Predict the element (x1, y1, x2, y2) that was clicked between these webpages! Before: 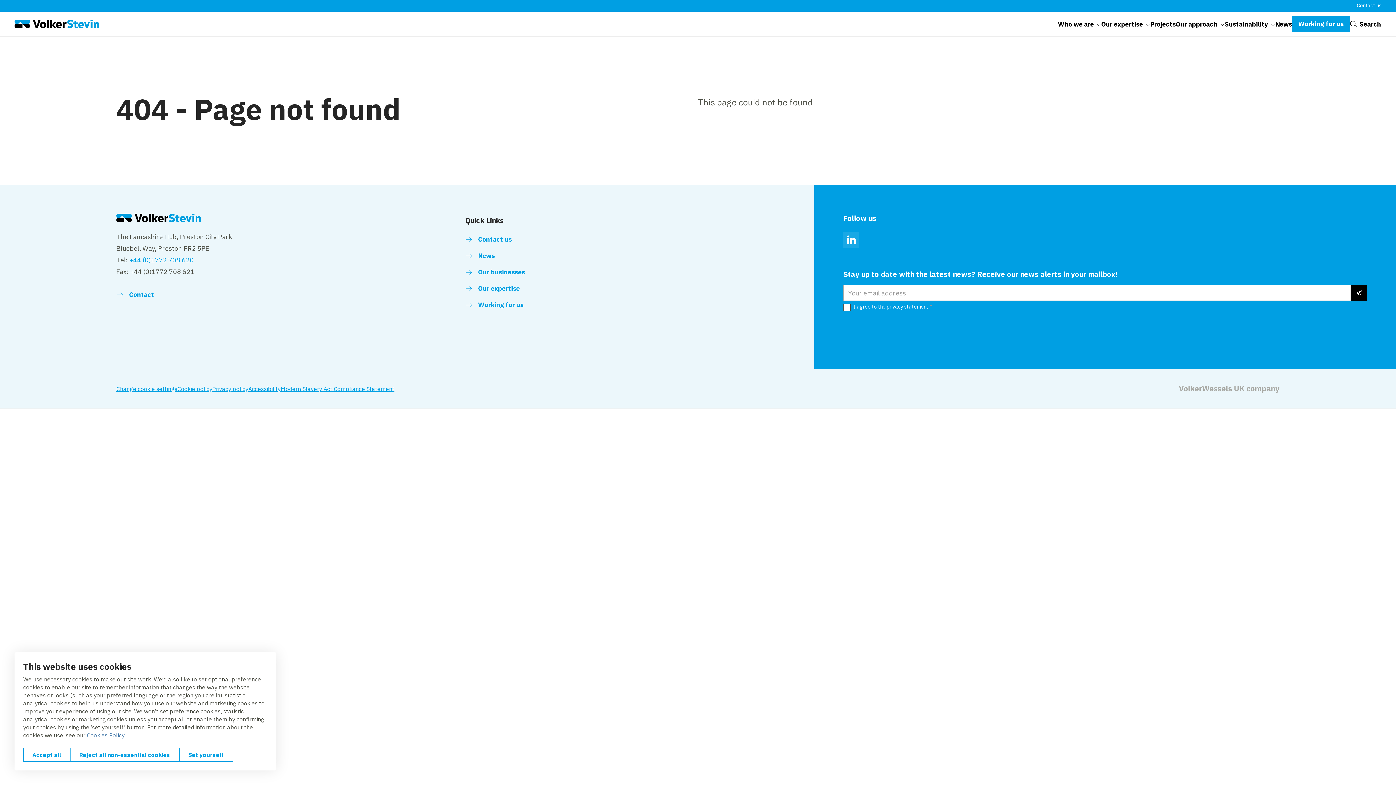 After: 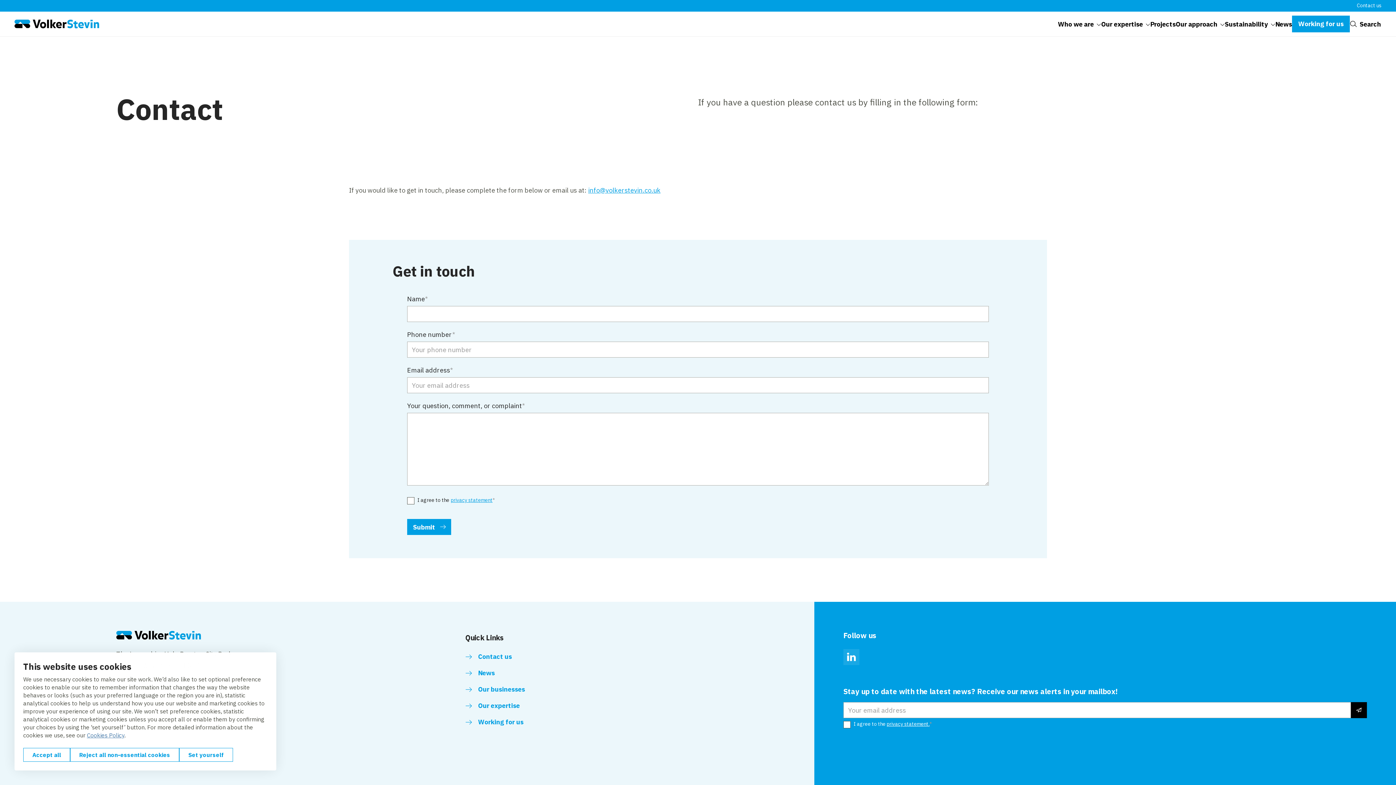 Action: label: Contact us bbox: (465, 231, 512, 247)